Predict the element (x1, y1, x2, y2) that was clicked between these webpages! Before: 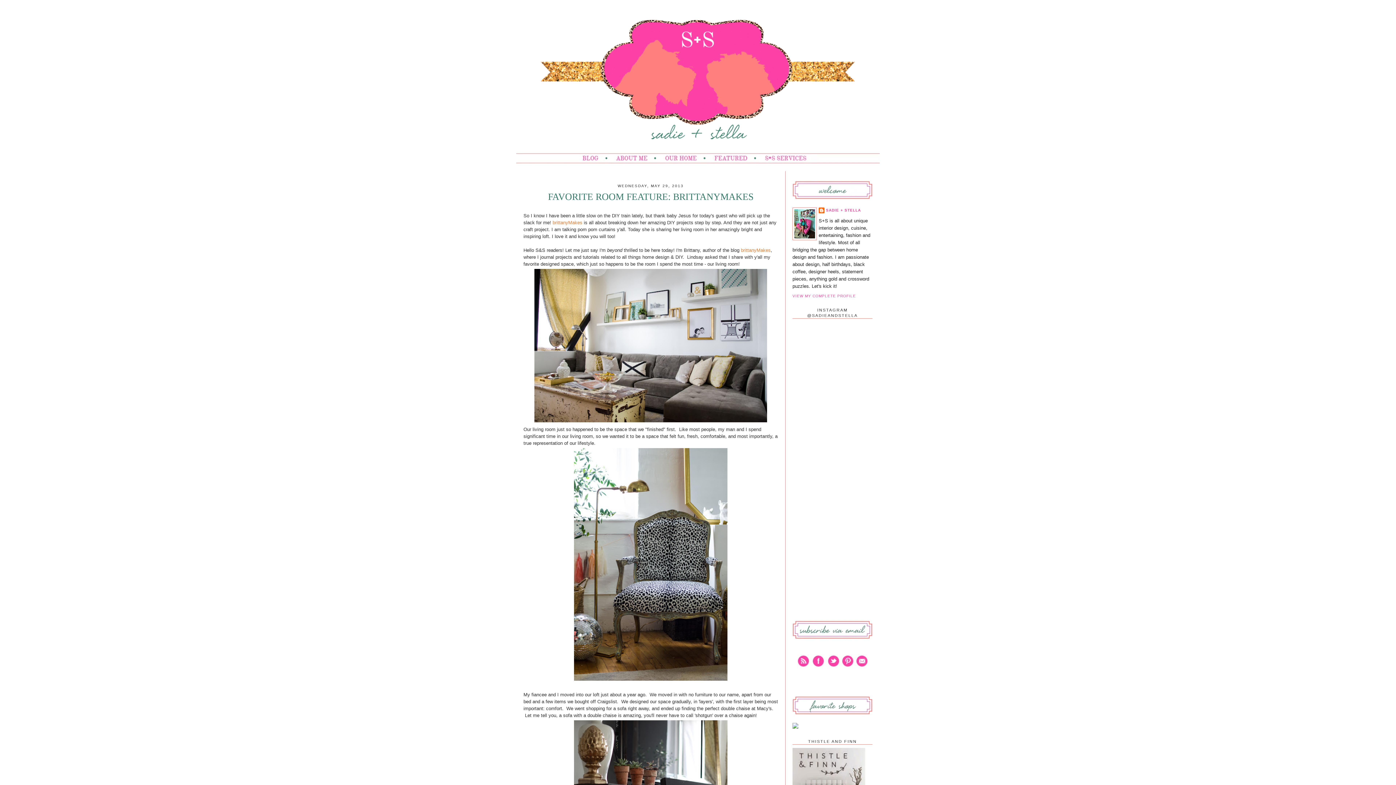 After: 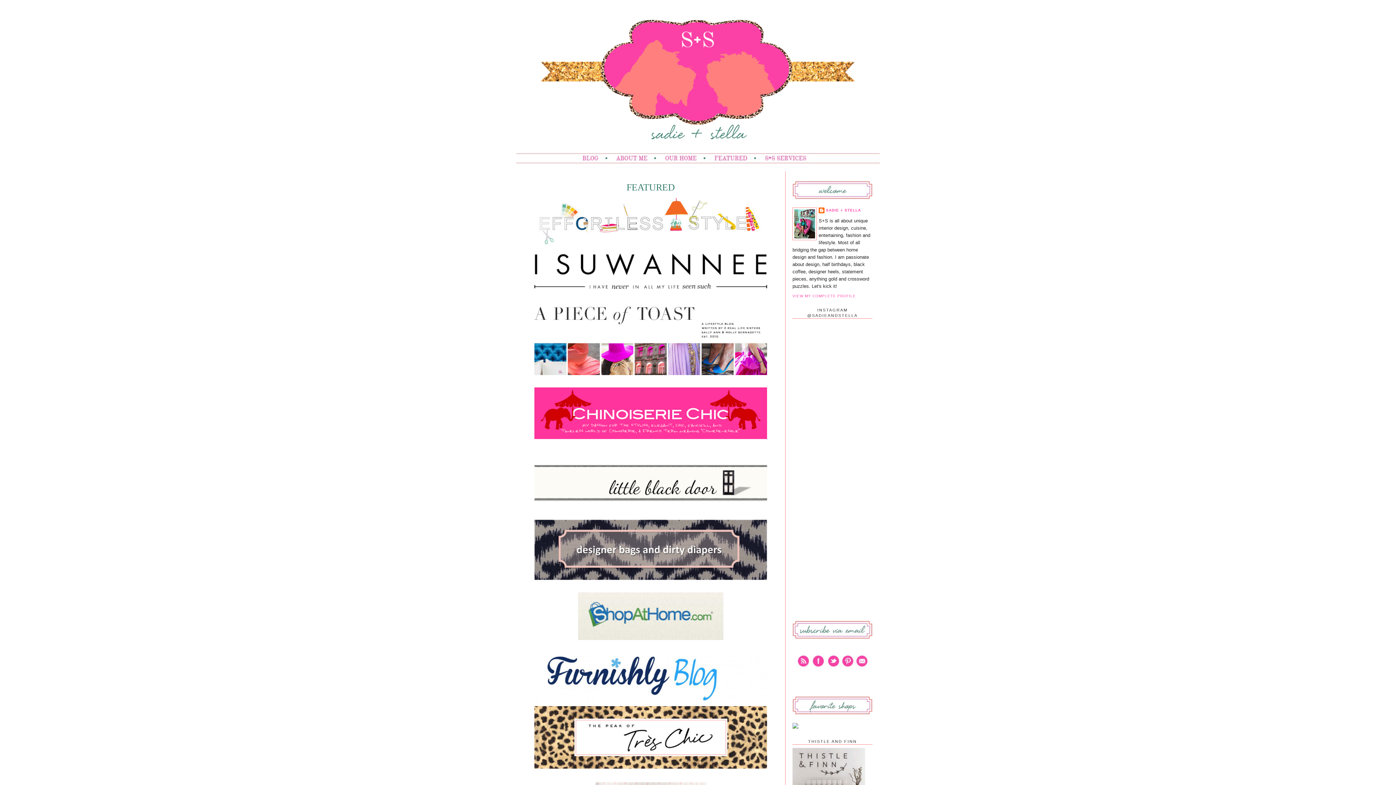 Action: bbox: (707, 160, 758, 165)